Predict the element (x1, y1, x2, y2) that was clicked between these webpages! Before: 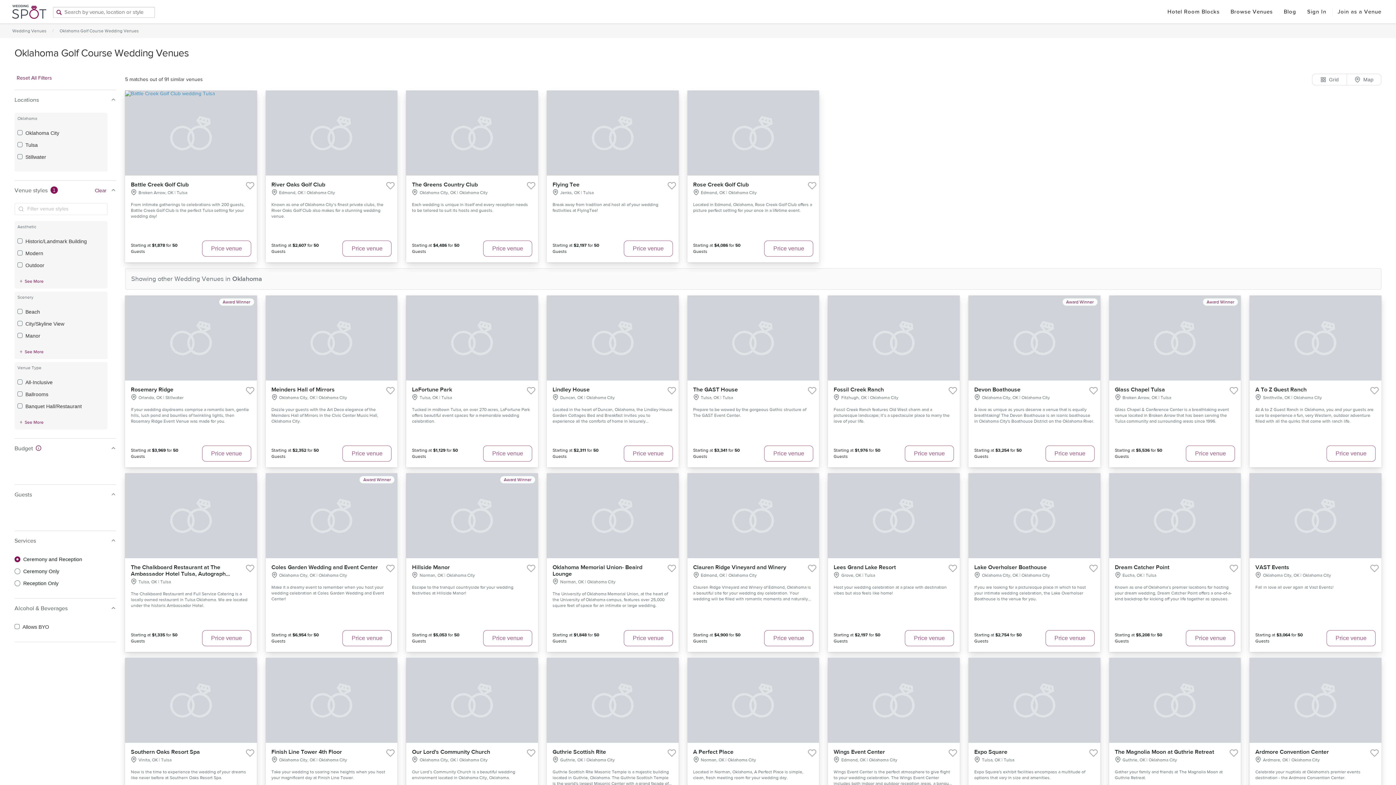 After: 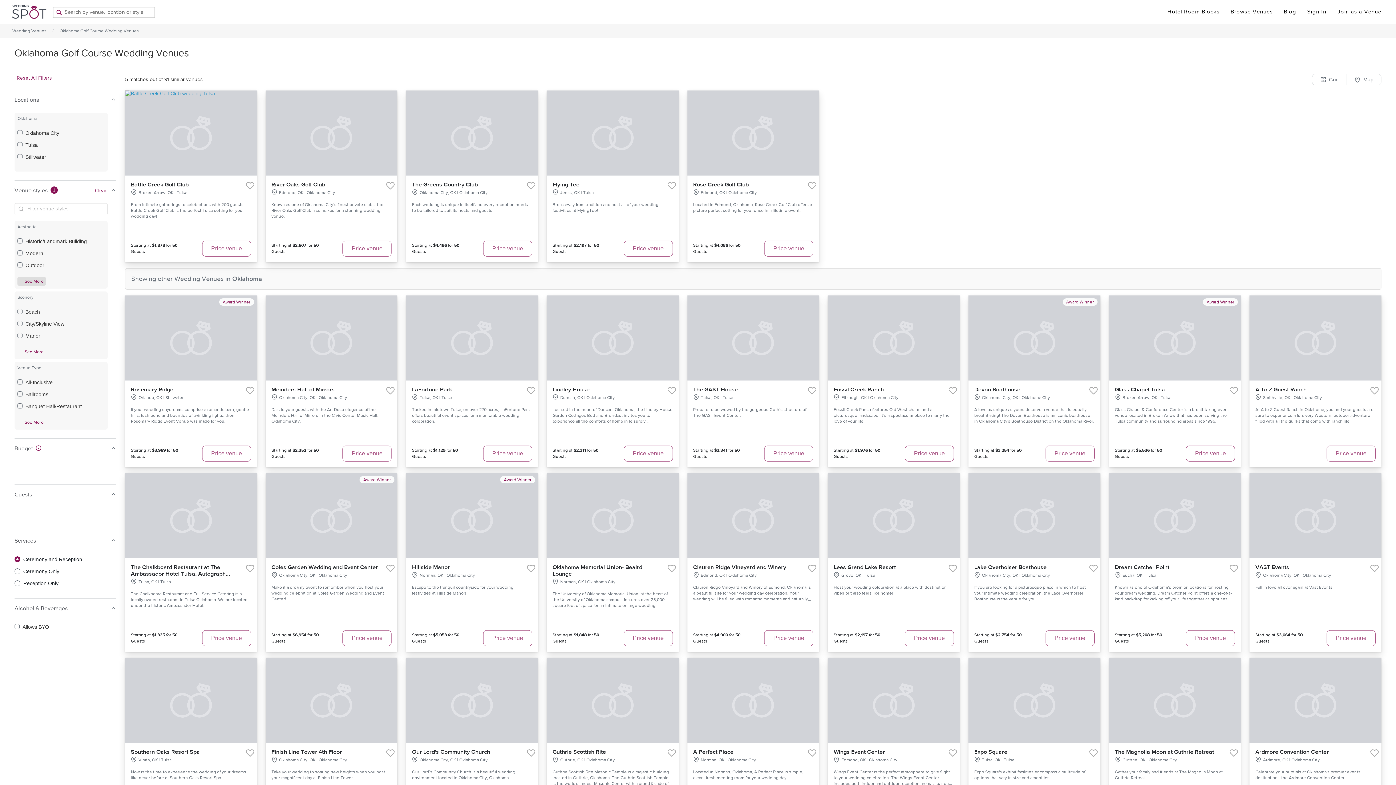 Action: bbox: (17, 277, 45, 285) label: +
See More